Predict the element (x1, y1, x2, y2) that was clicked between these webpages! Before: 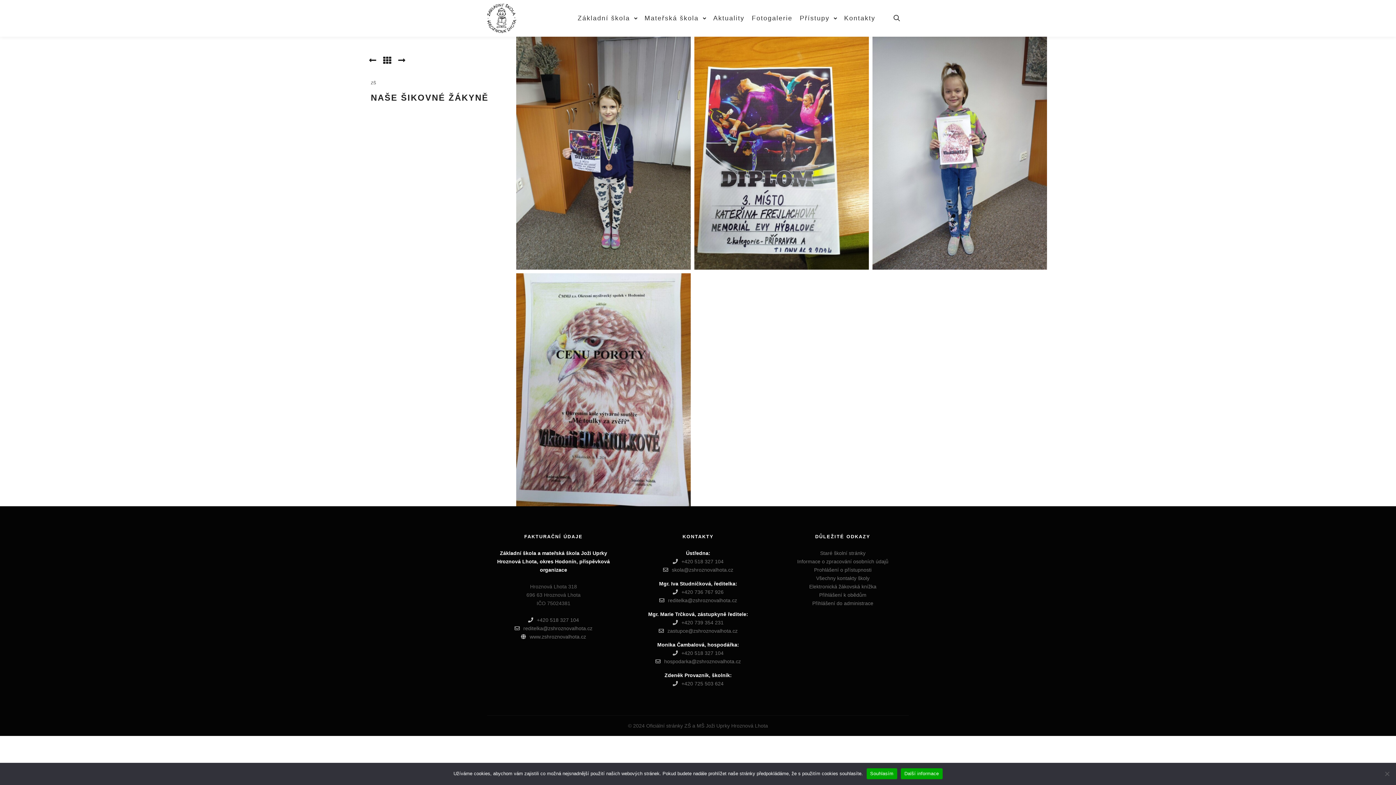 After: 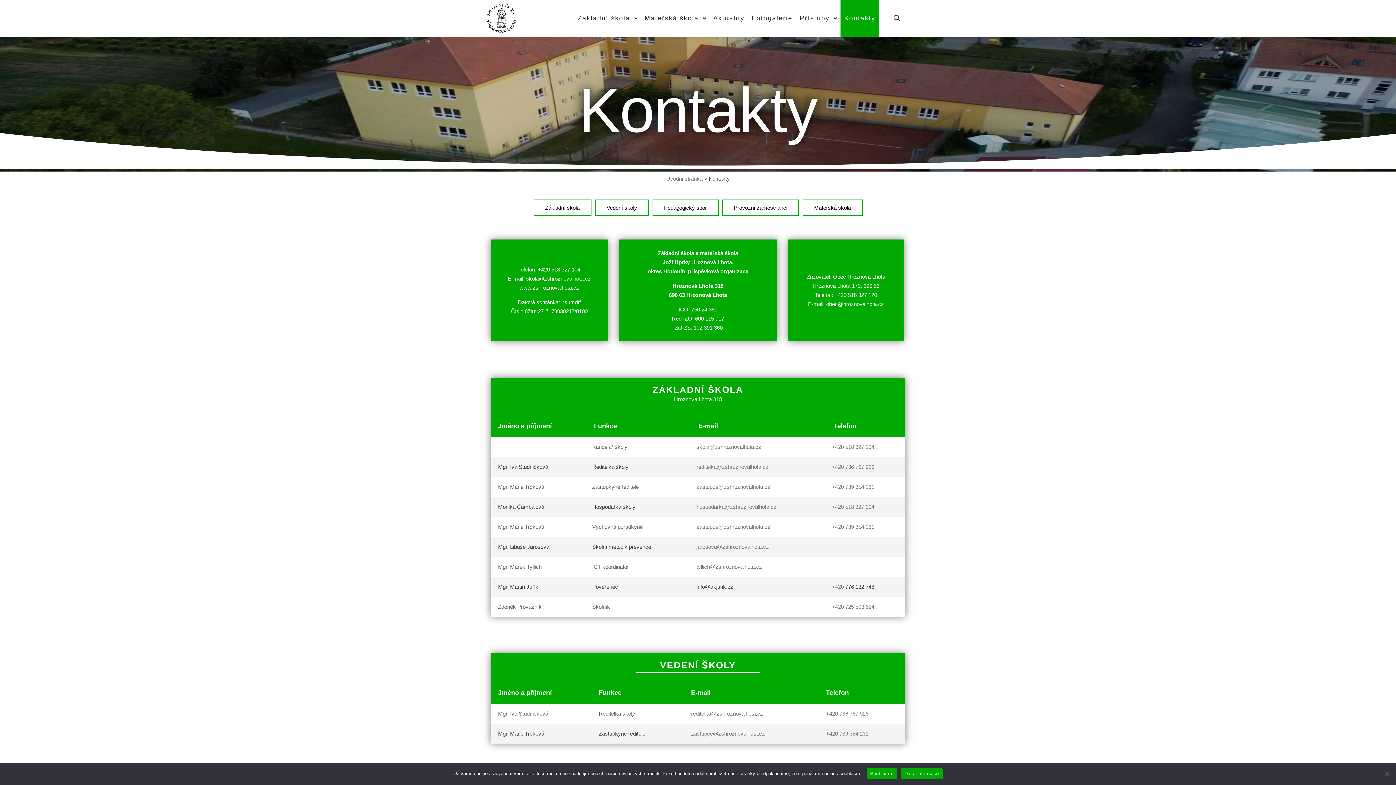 Action: bbox: (816, 575, 869, 581) label: Všechny kontakty školy